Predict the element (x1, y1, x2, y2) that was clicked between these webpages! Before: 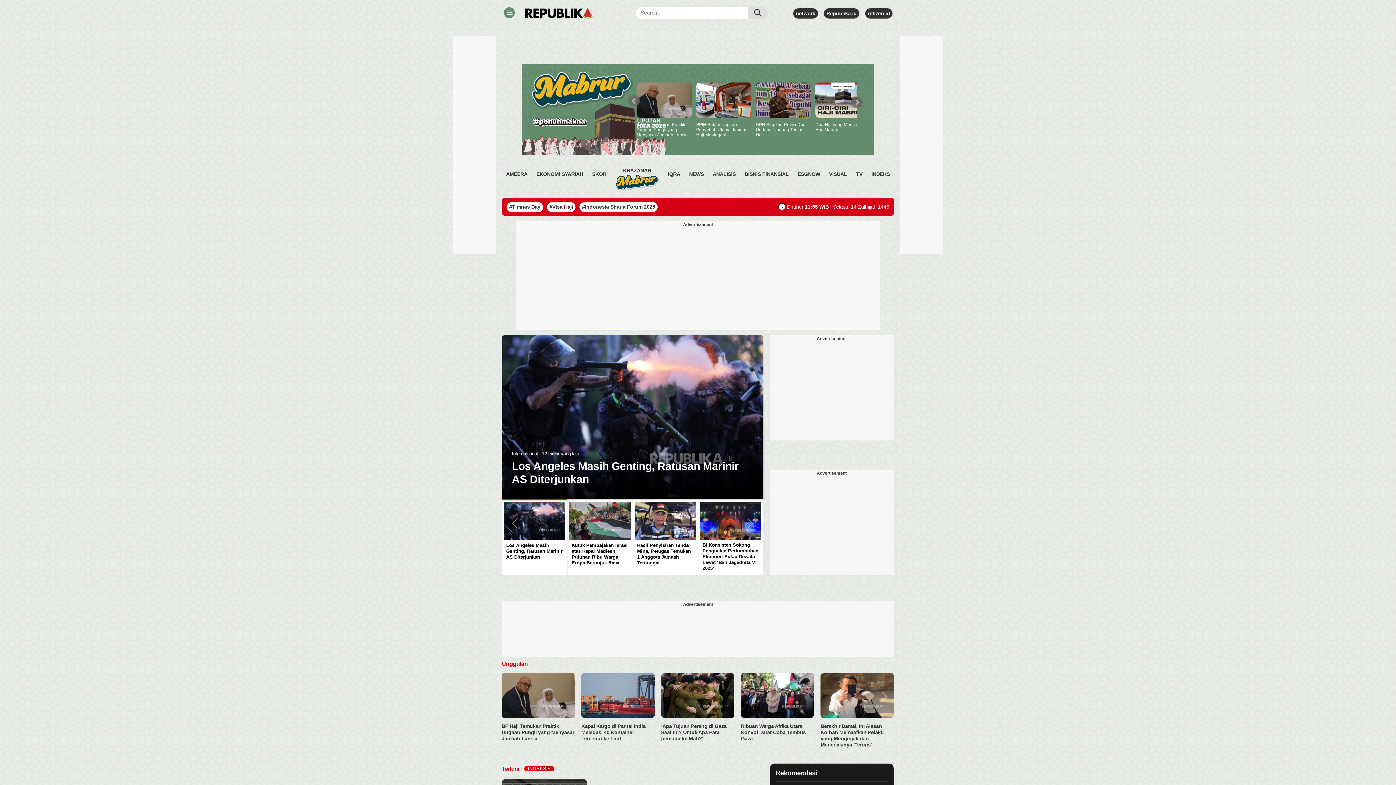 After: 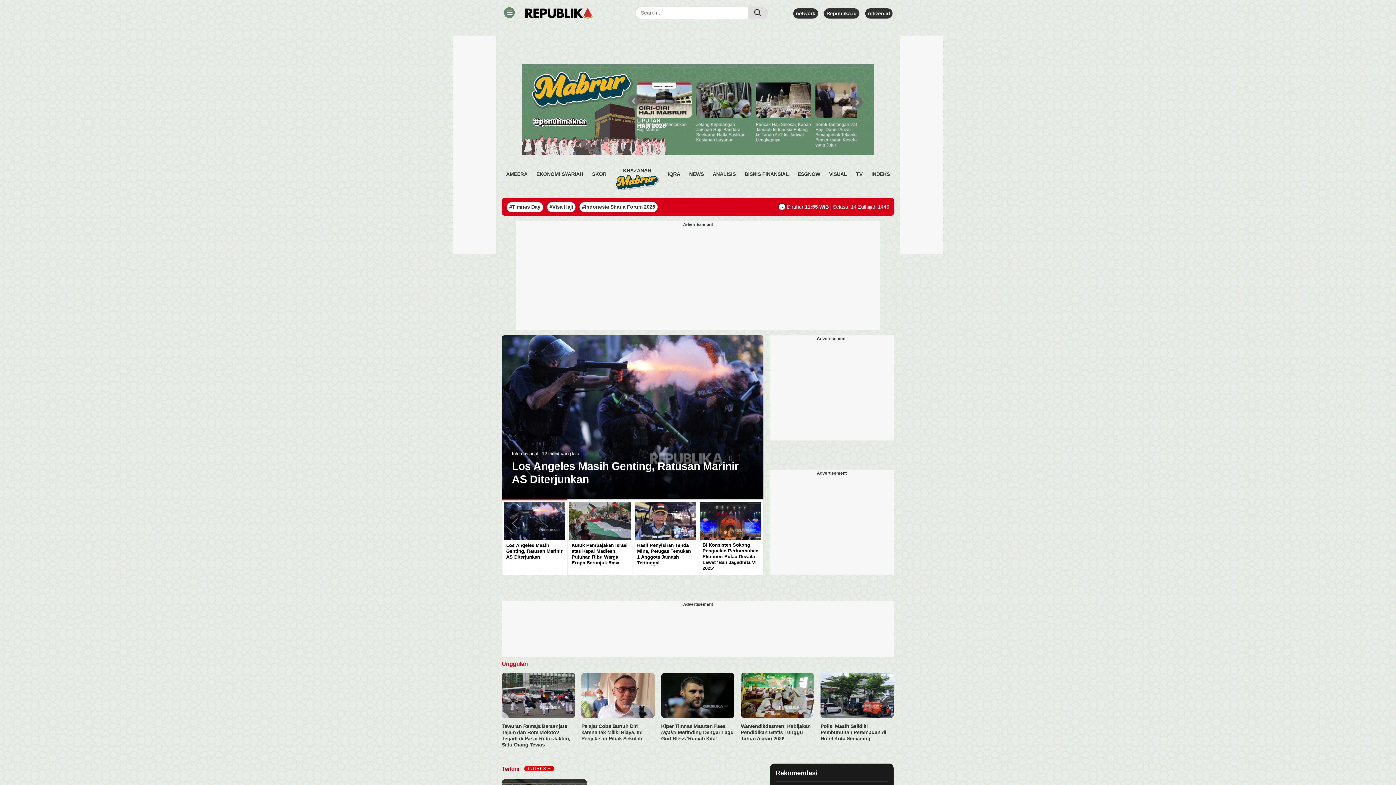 Action: label: Next bbox: (874, 640, 894, 753)